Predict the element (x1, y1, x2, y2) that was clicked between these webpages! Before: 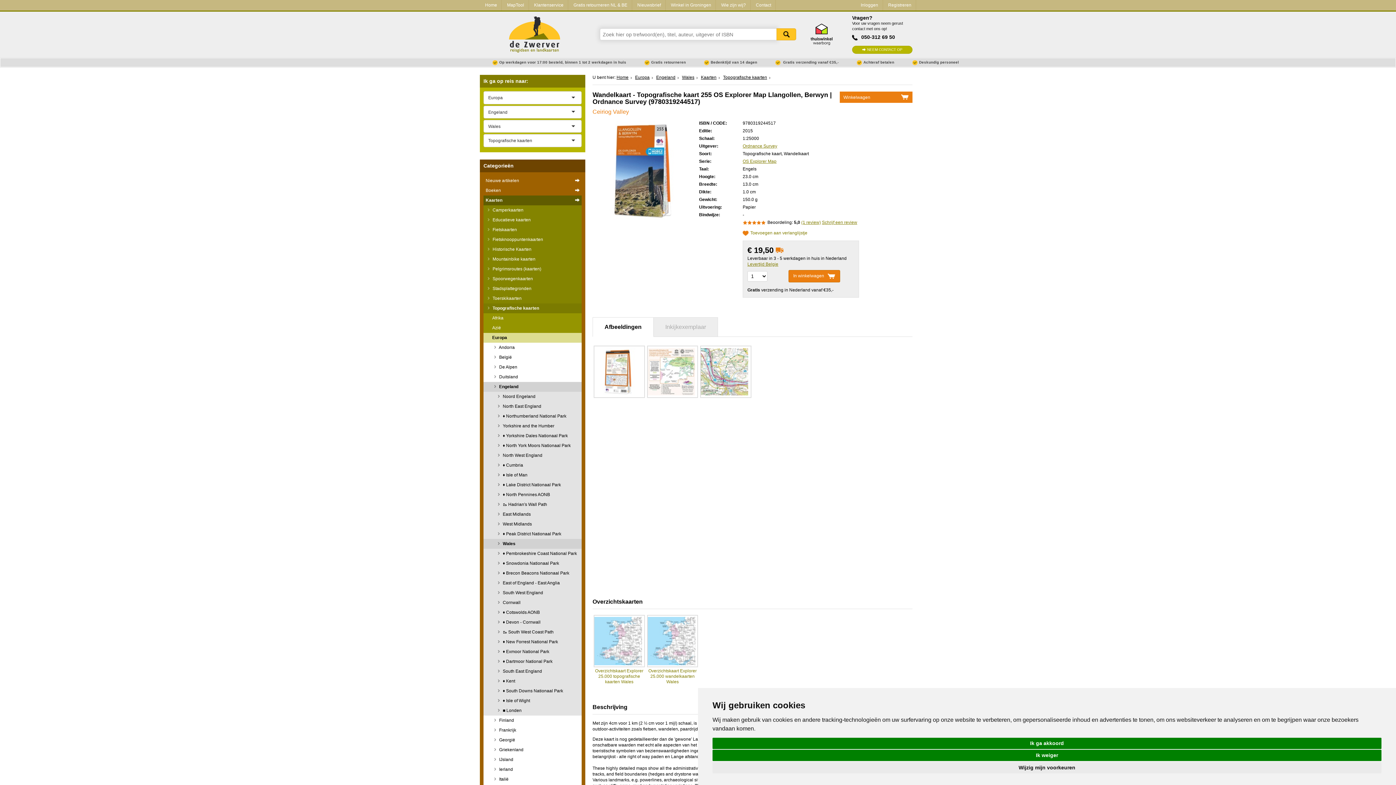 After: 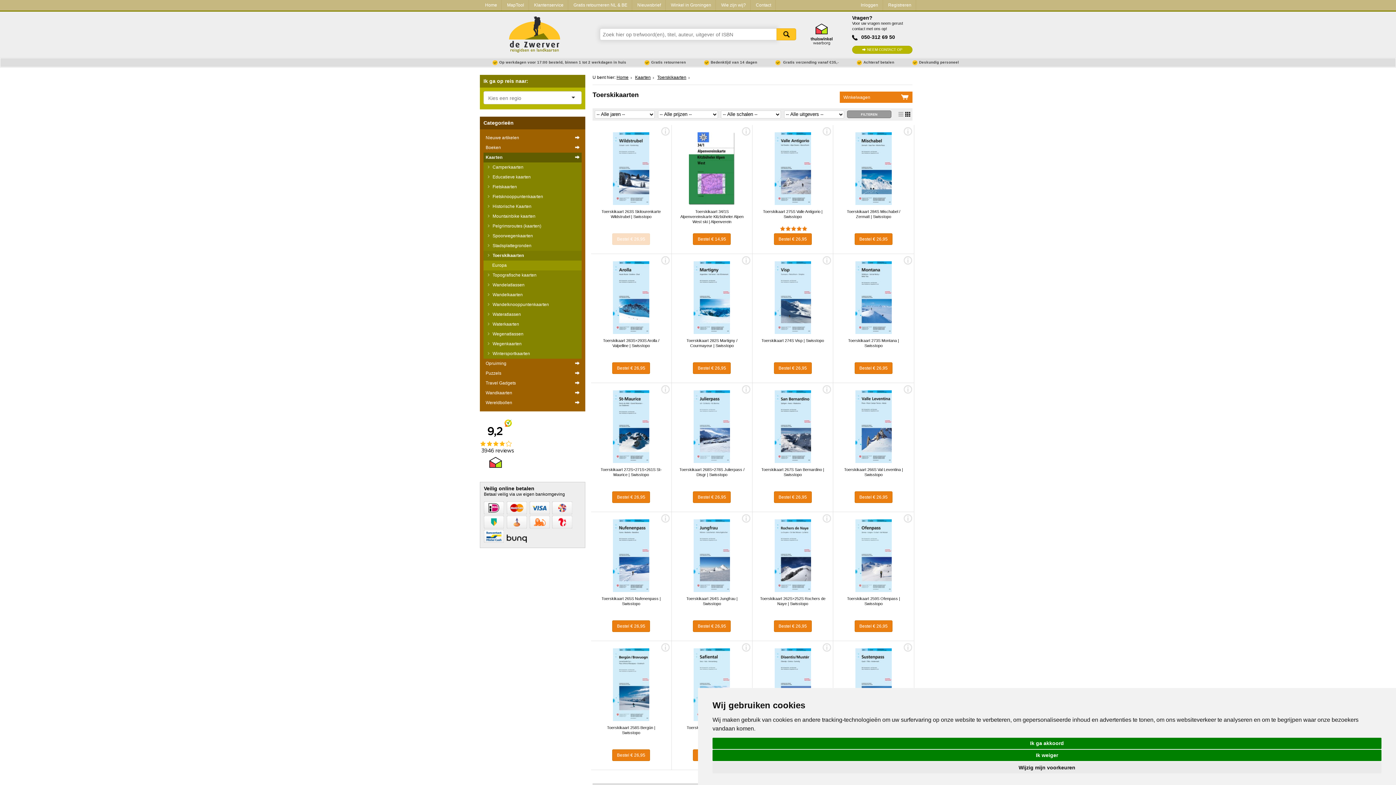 Action: label:  Toerskikaarten bbox: (483, 293, 581, 303)